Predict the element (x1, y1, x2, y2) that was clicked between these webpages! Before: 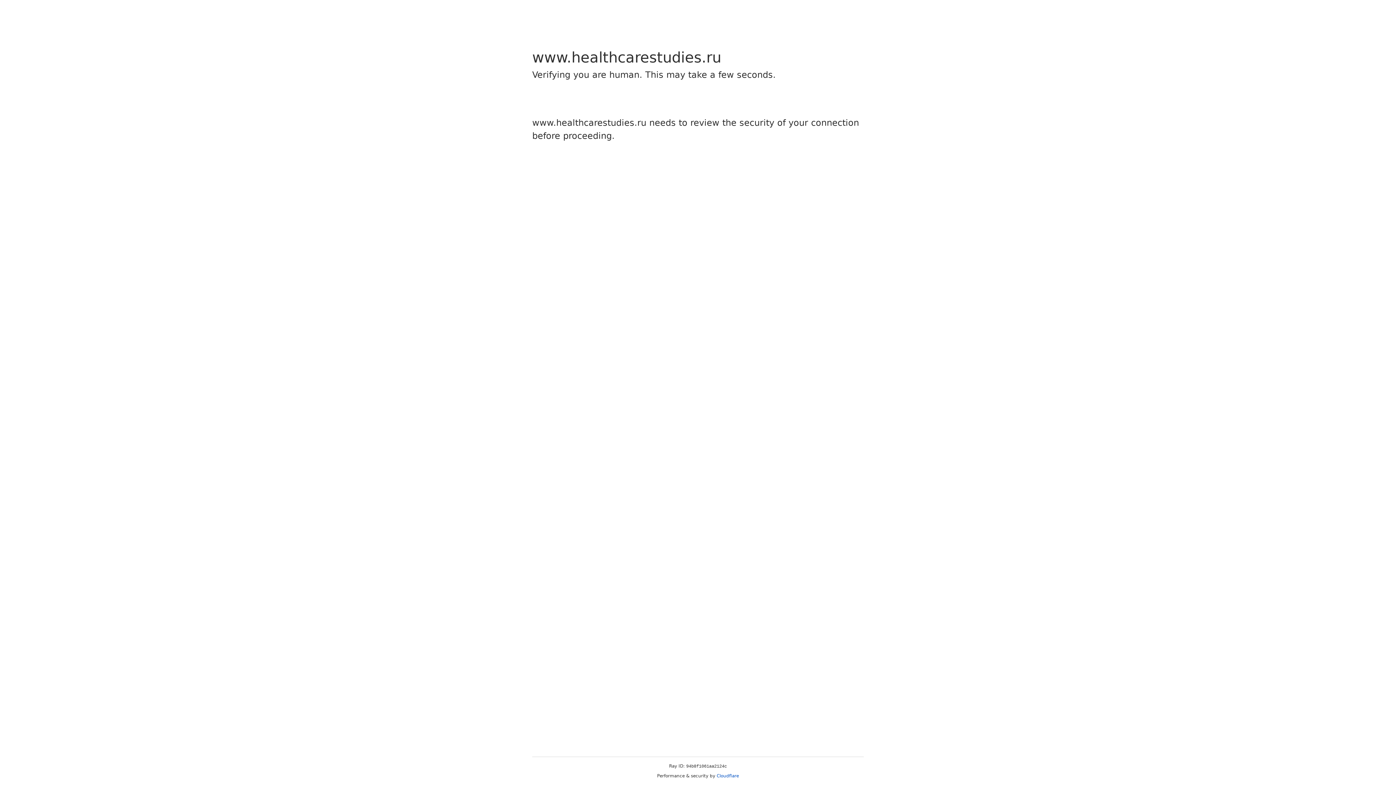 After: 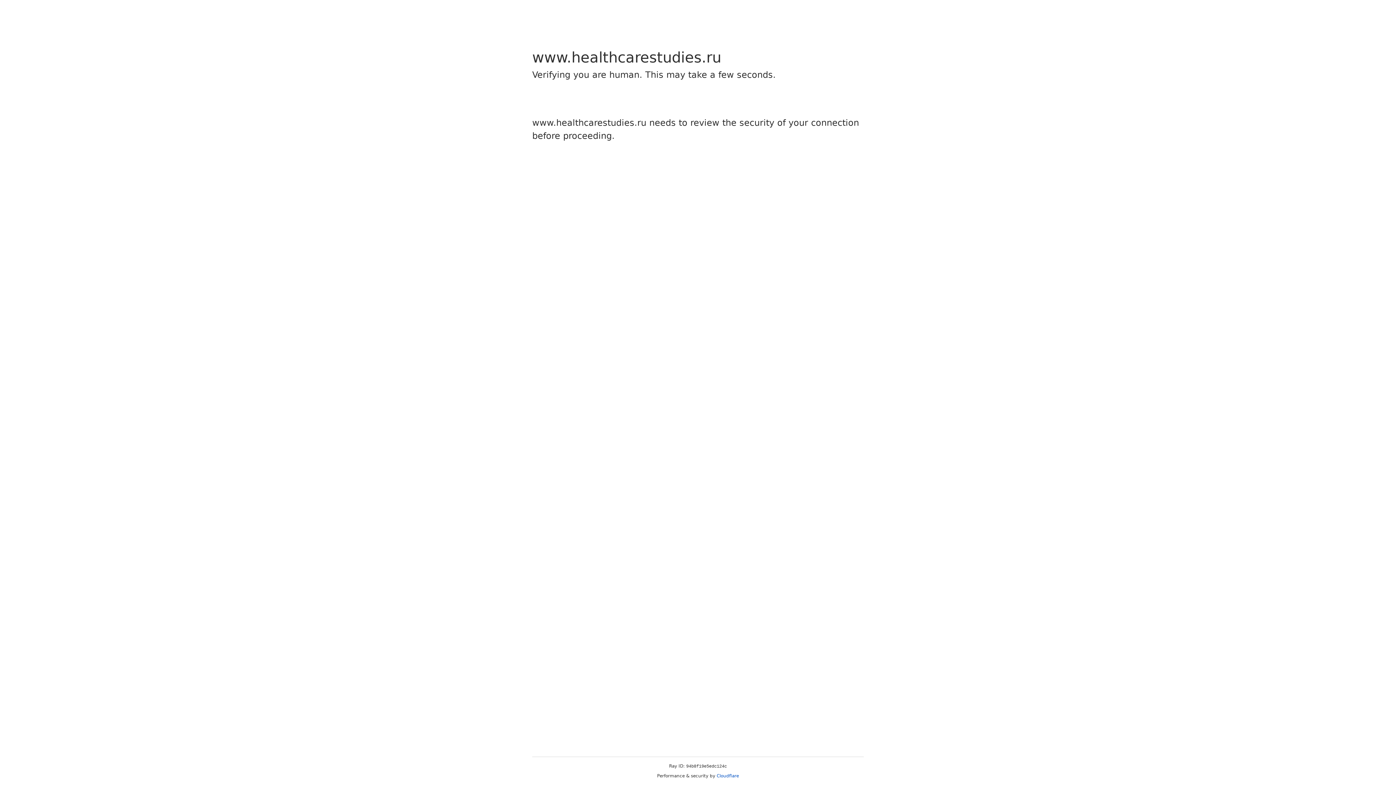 Action: label: Cloudflare bbox: (716, 773, 739, 778)